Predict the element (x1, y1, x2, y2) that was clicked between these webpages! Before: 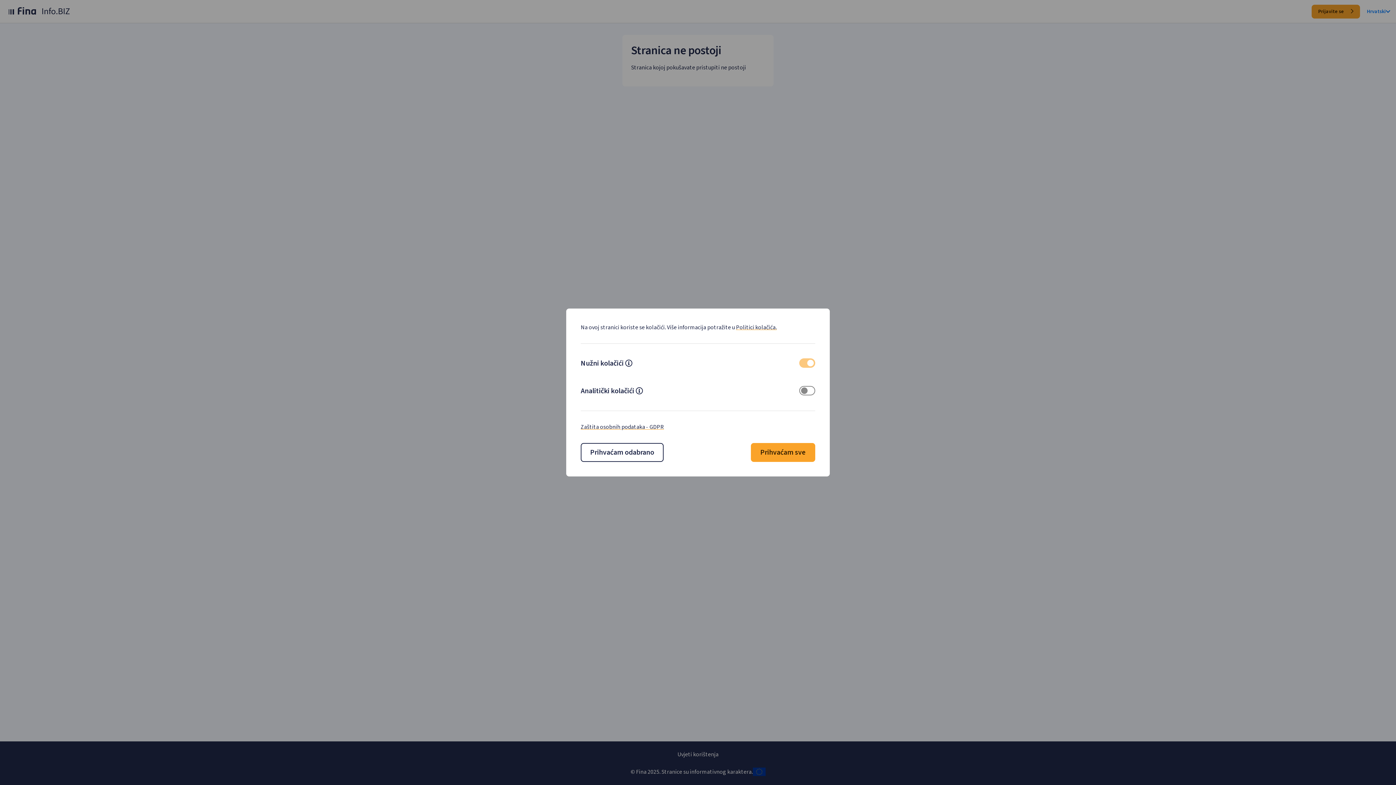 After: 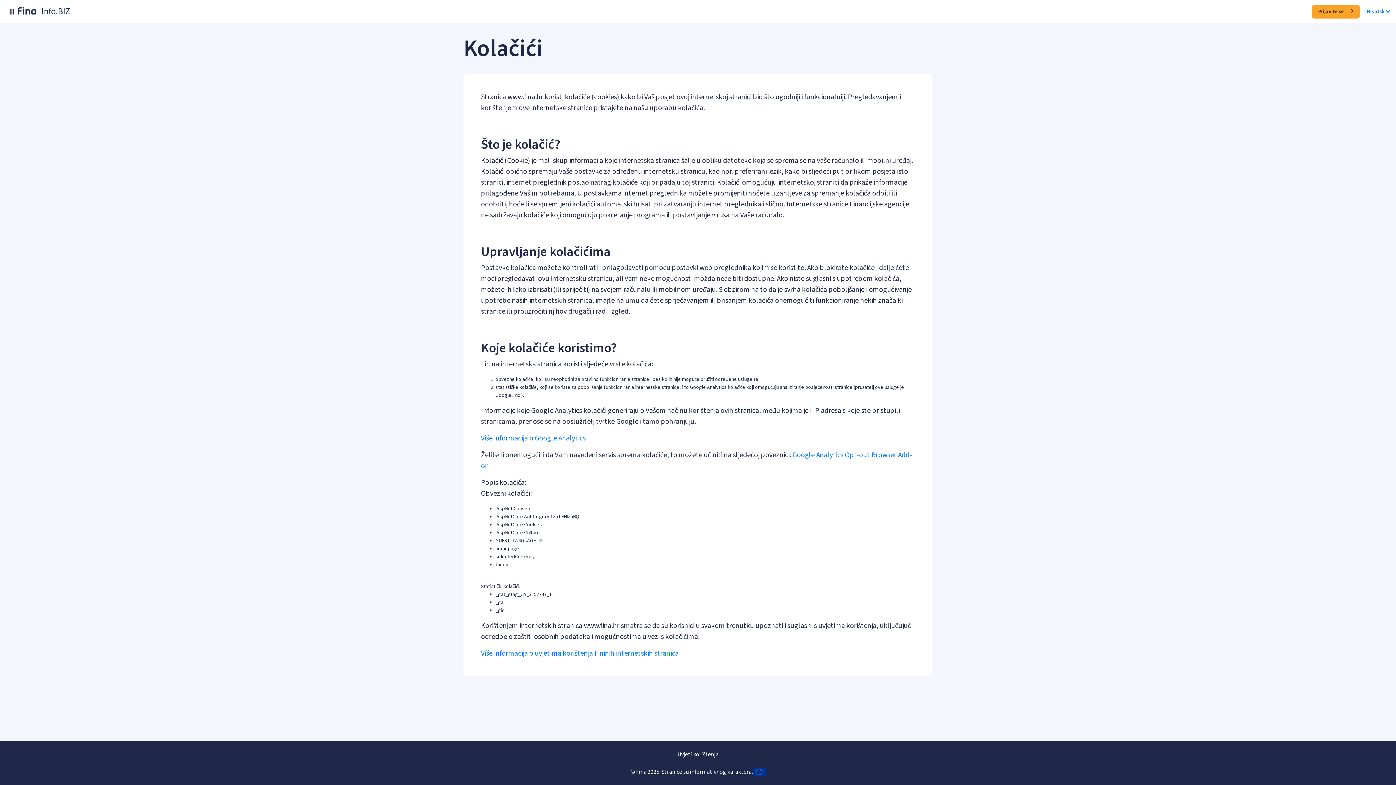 Action: bbox: (736, 323, 776, 331) label: Politici kolačića.